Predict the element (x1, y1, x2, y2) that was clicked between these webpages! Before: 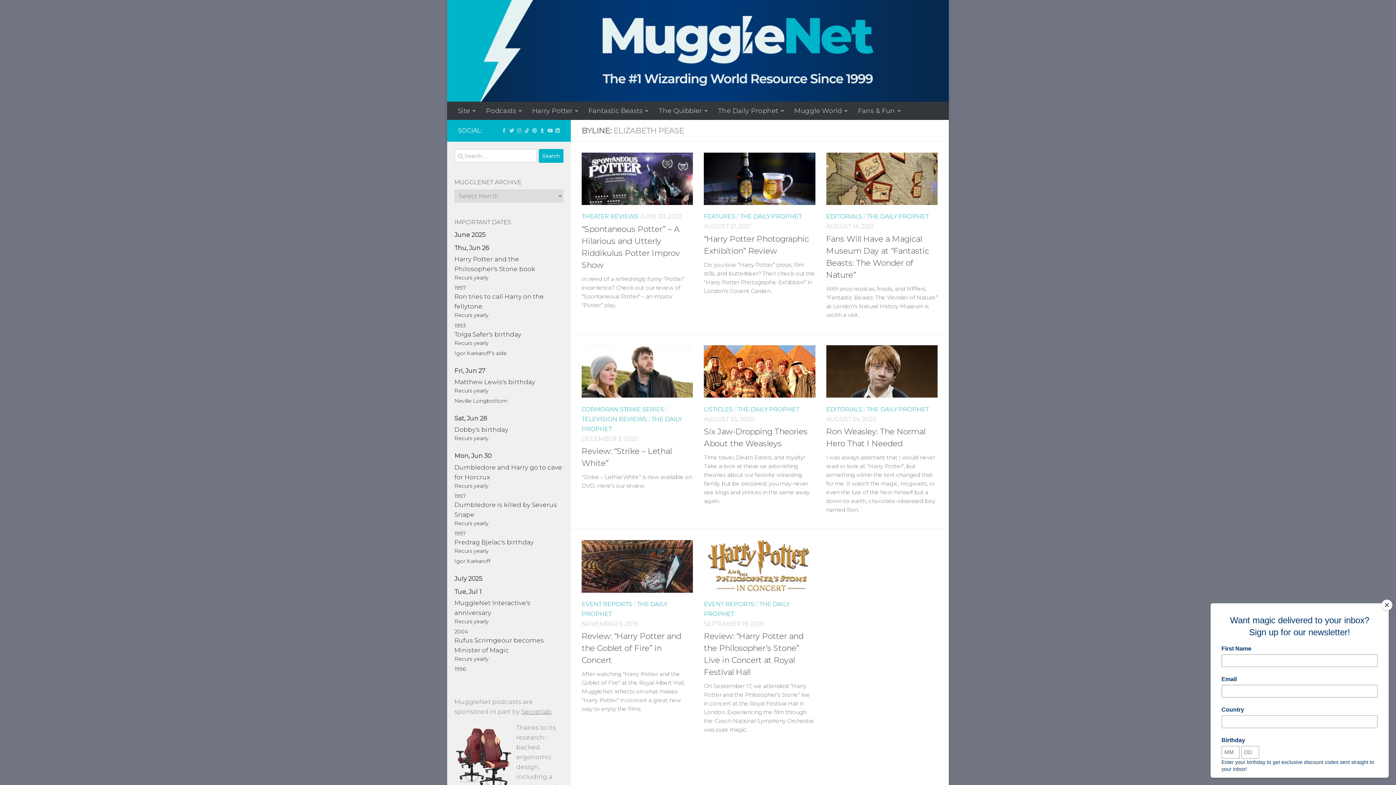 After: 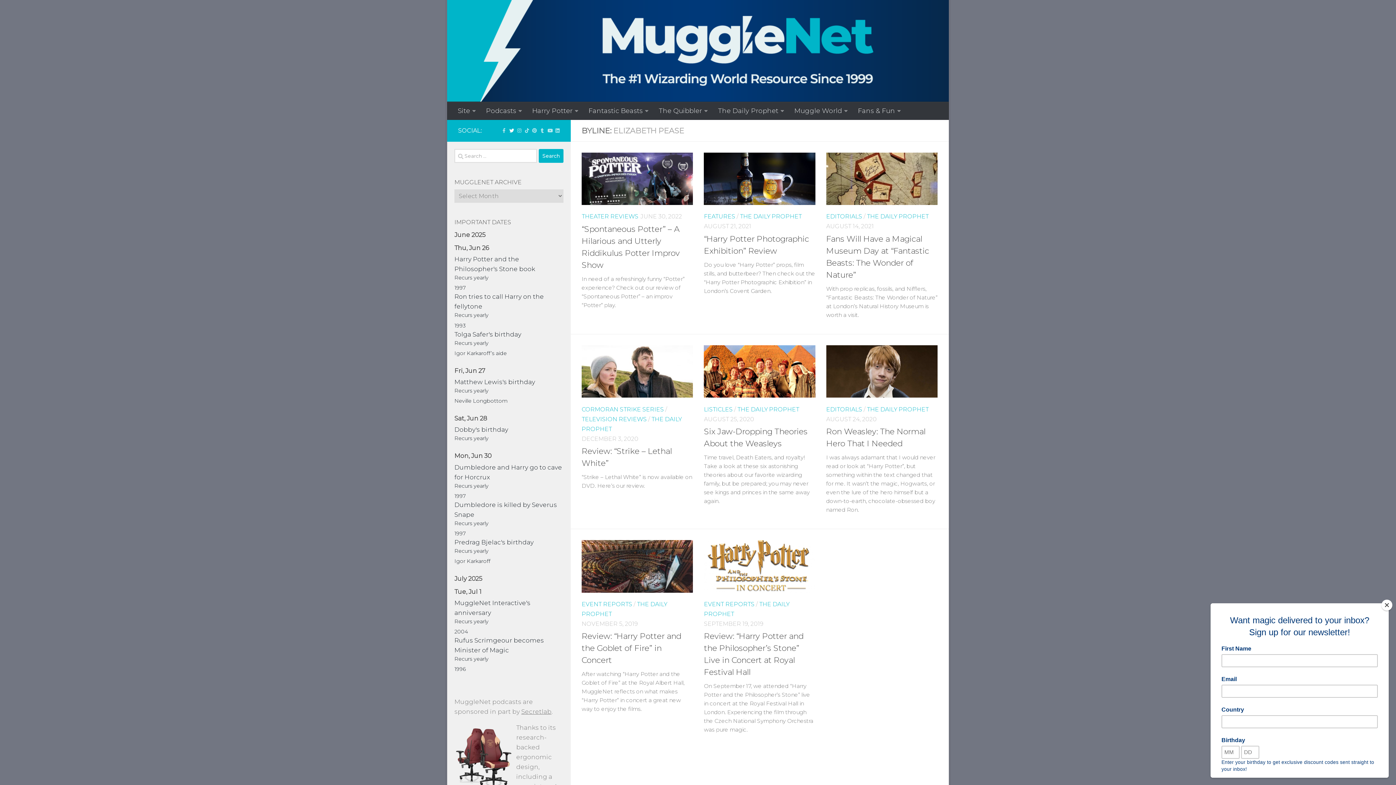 Action: label: Follow us on Twitter bbox: (509, 127, 514, 133)